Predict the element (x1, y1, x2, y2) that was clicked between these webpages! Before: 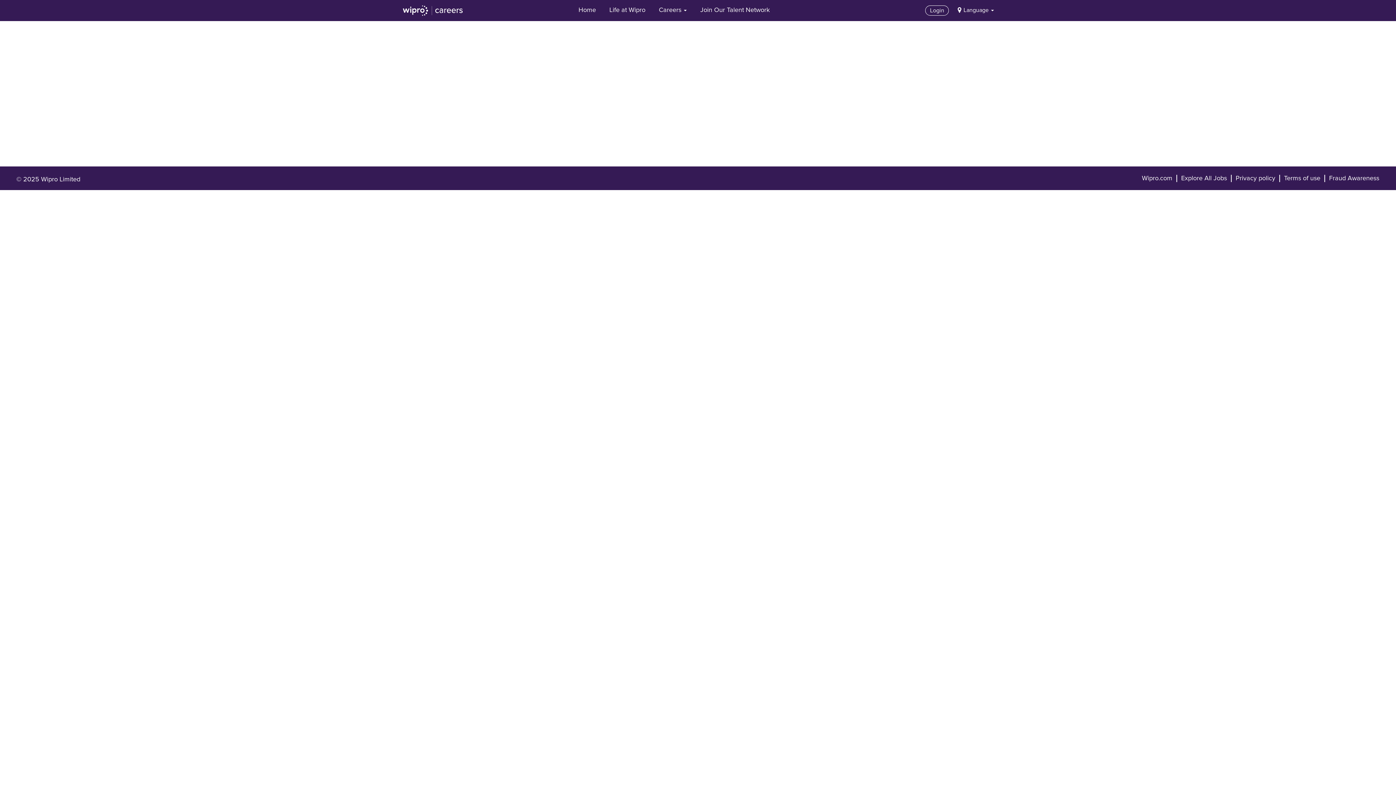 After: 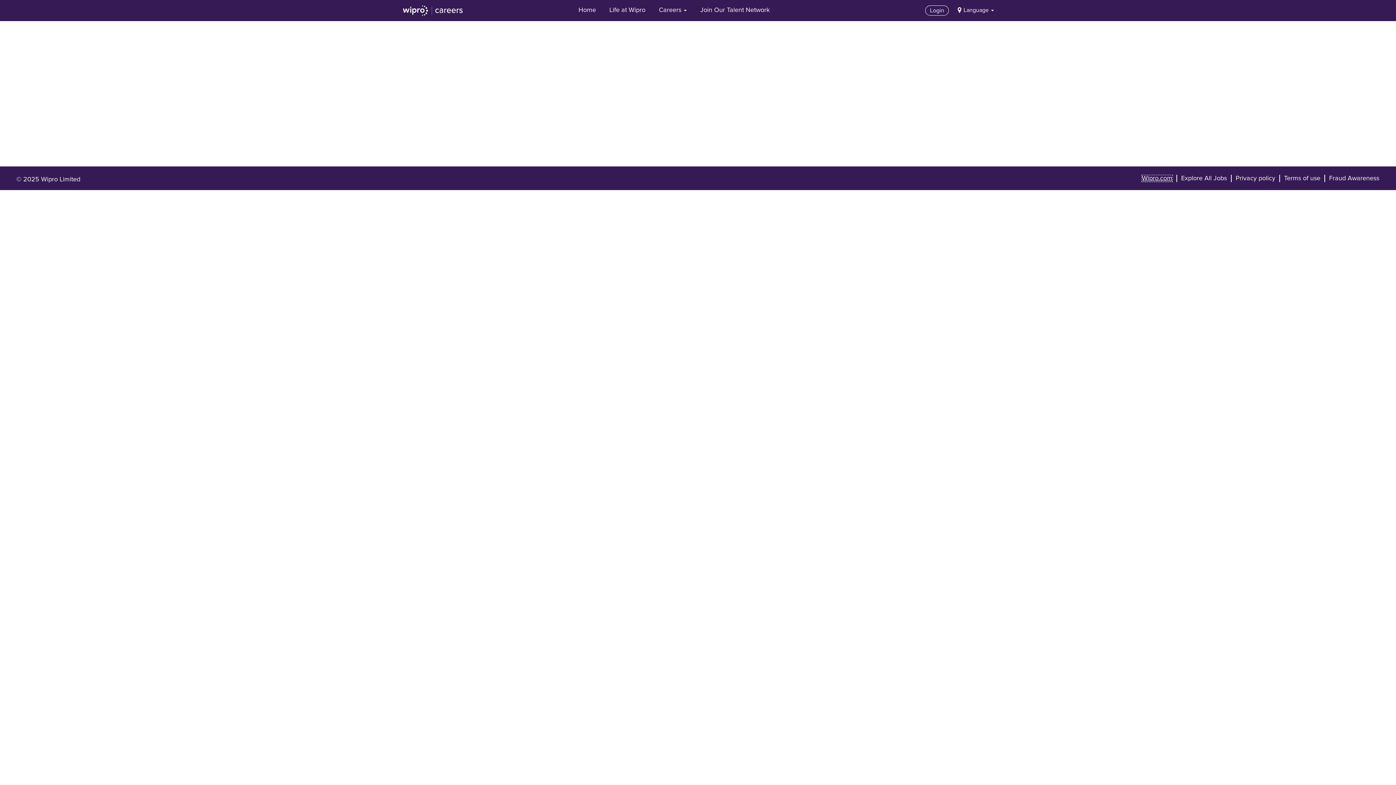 Action: label: Wipro.com bbox: (1141, 174, 1173, 182)